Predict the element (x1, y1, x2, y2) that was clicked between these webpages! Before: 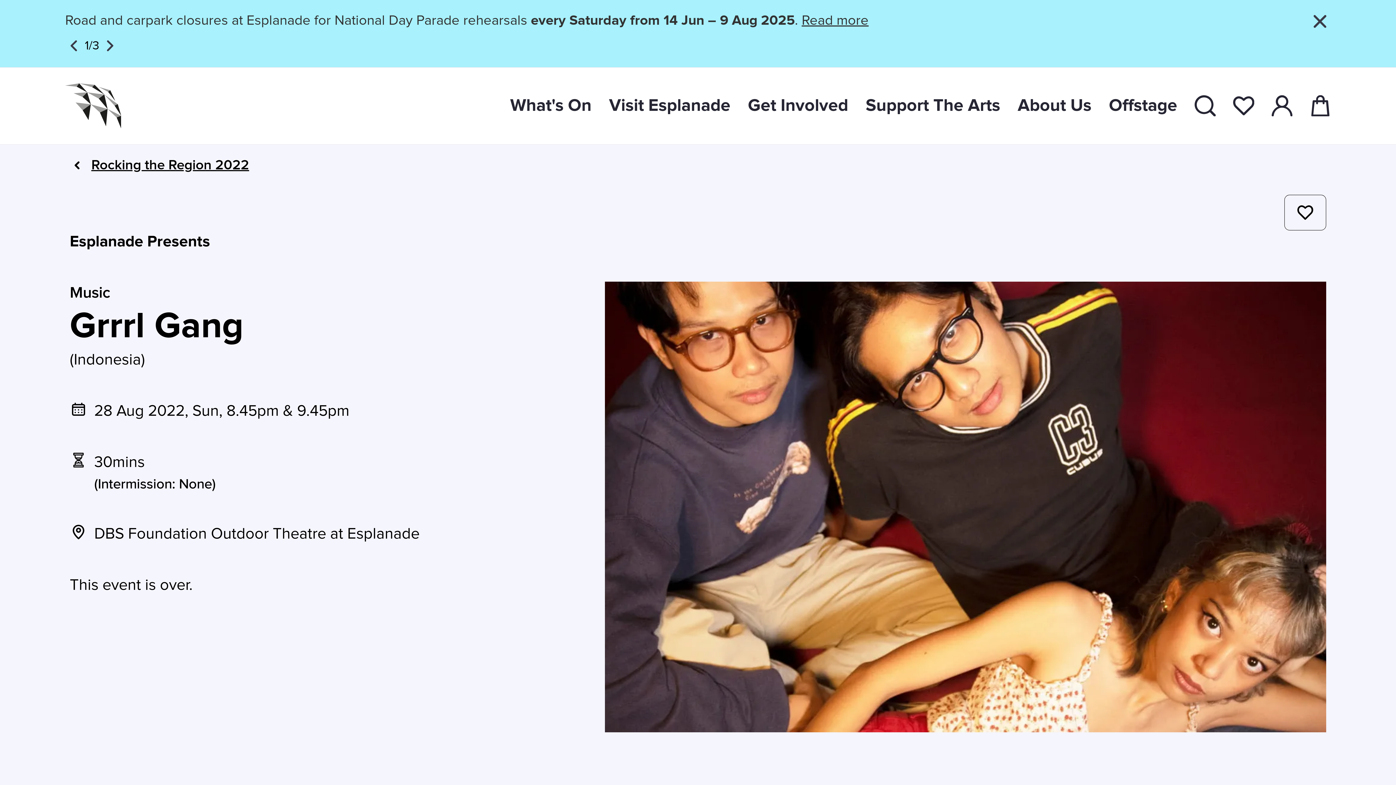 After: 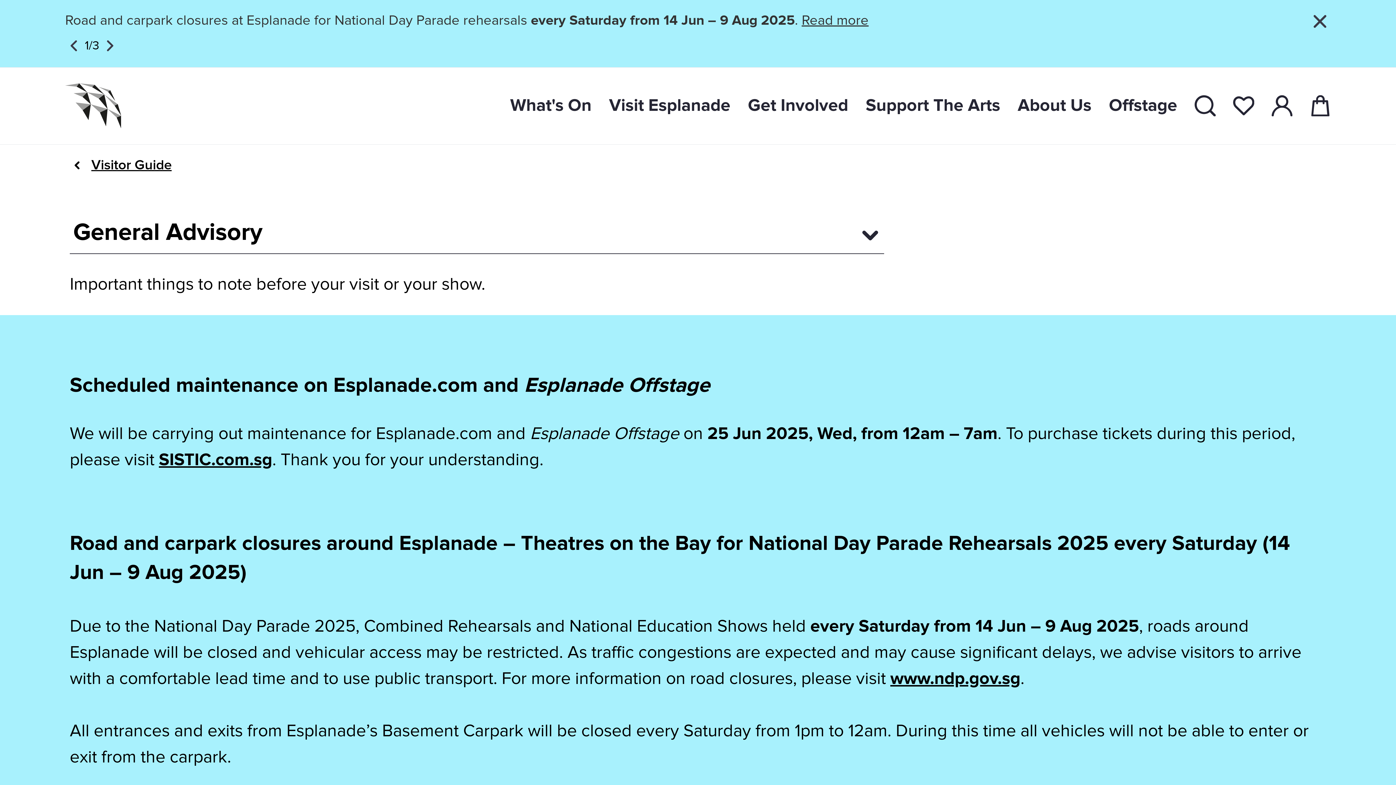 Action: label: Read more bbox: (801, 13, 868, 27)